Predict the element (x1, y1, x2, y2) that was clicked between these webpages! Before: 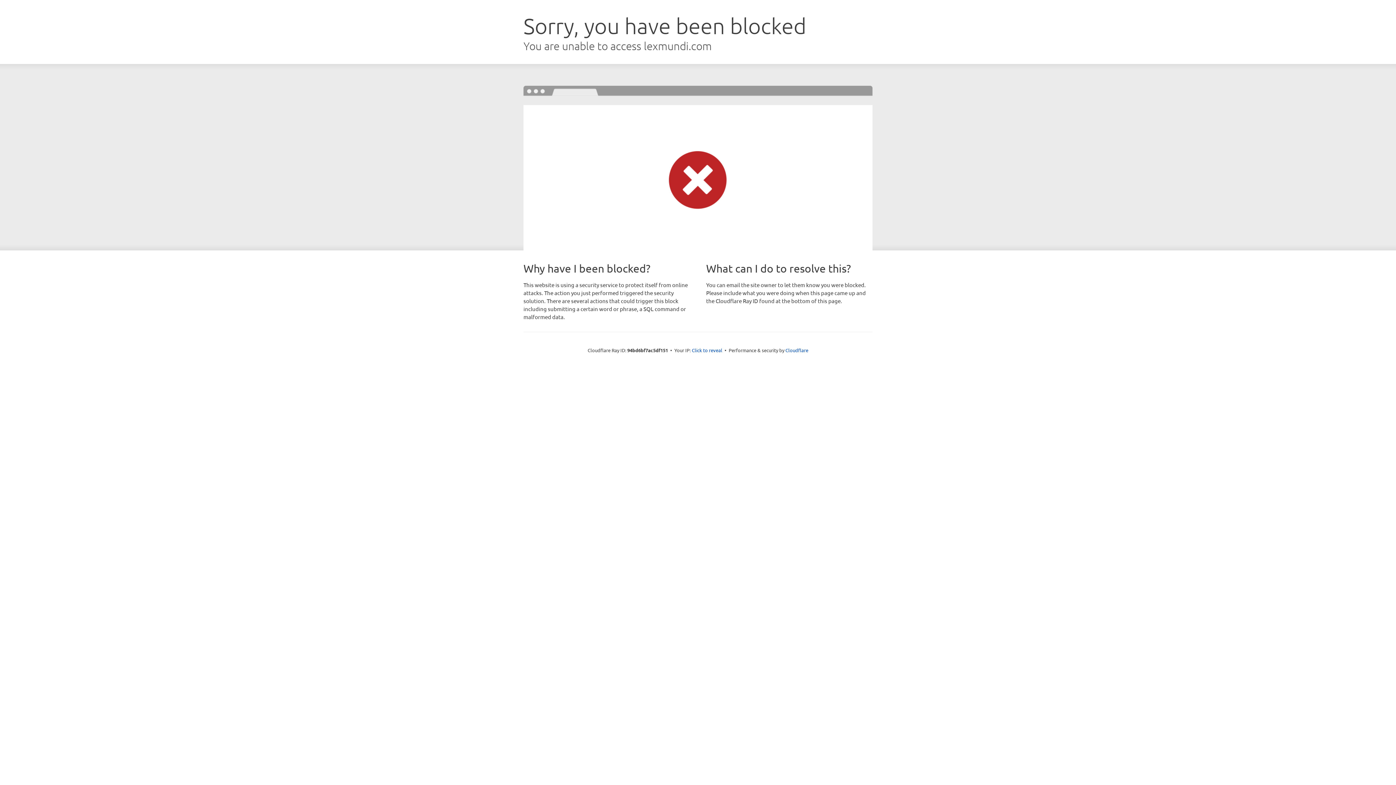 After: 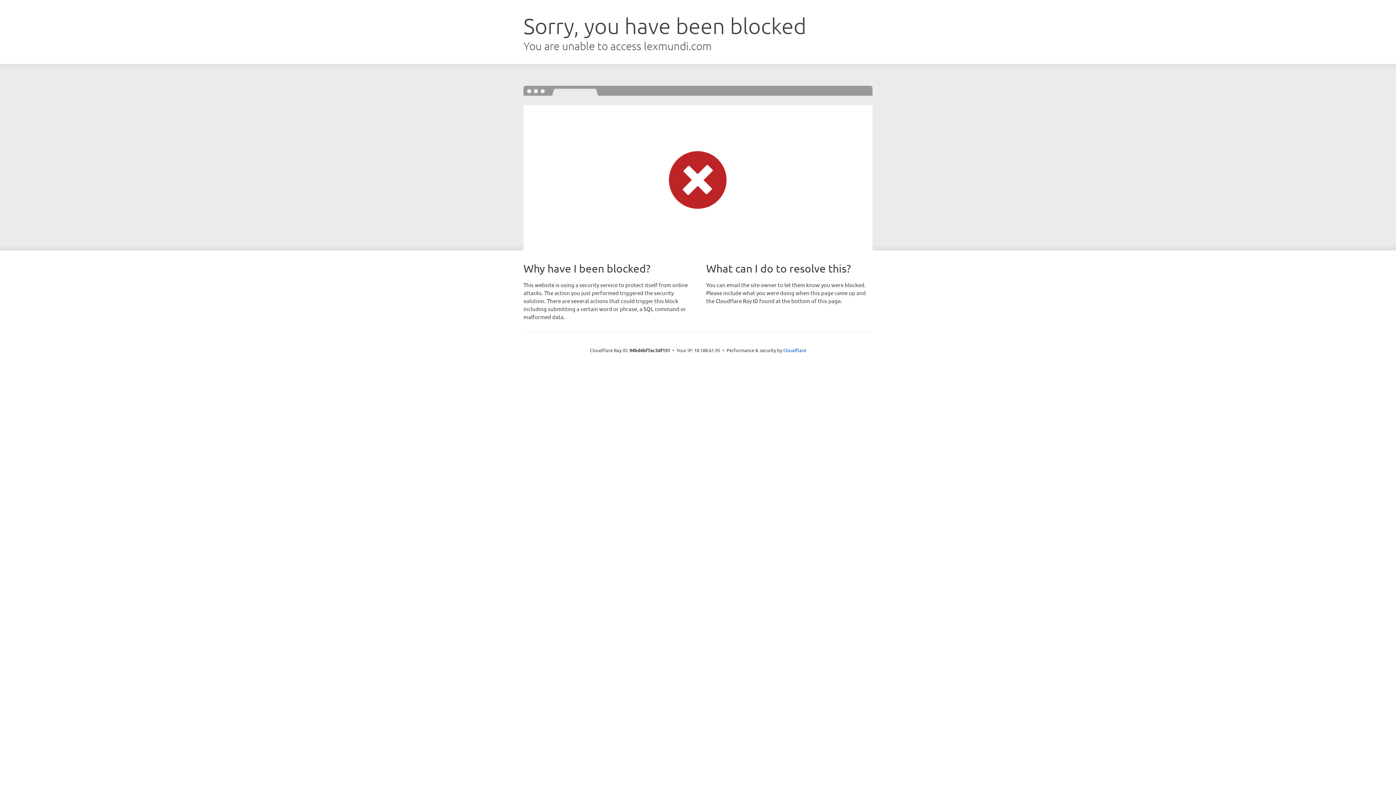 Action: bbox: (692, 346, 722, 353) label: Click to reveal